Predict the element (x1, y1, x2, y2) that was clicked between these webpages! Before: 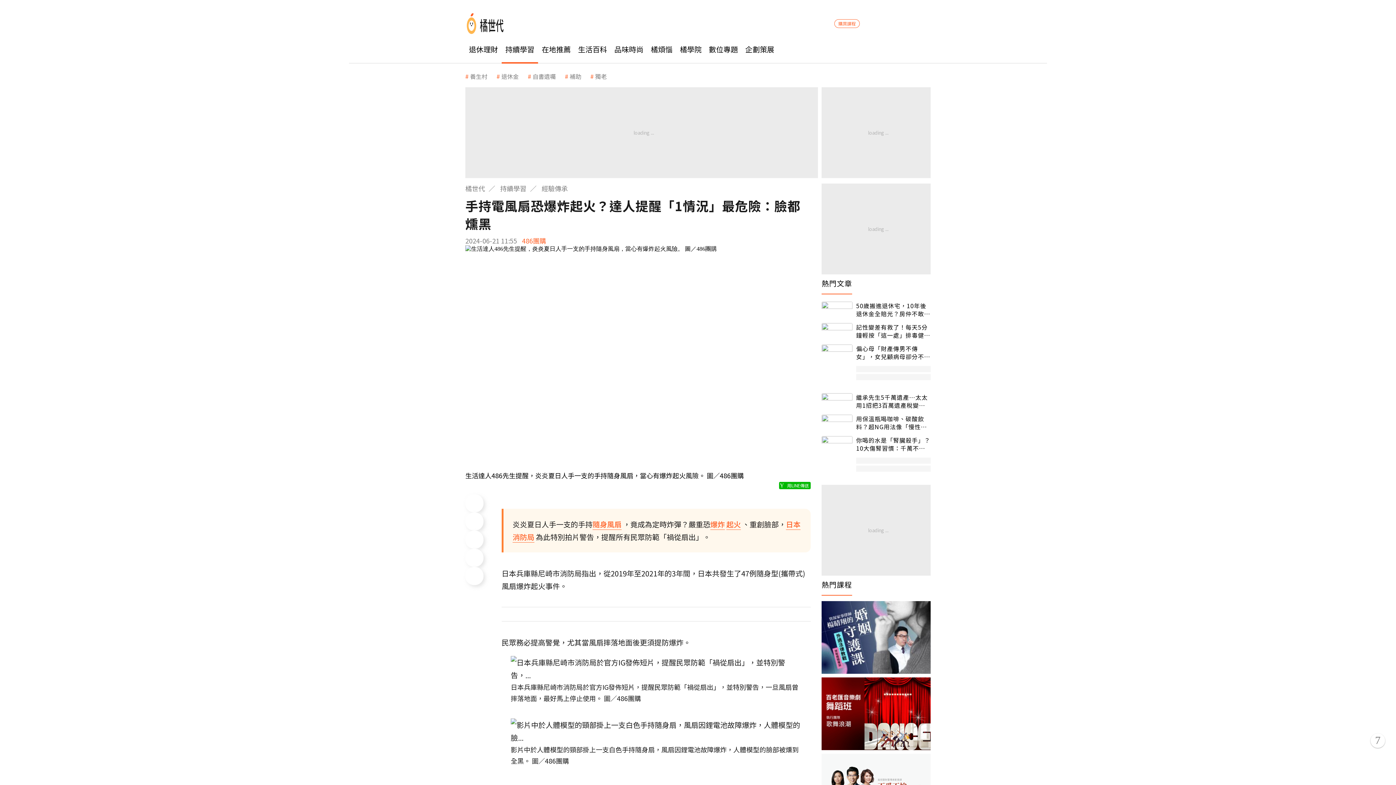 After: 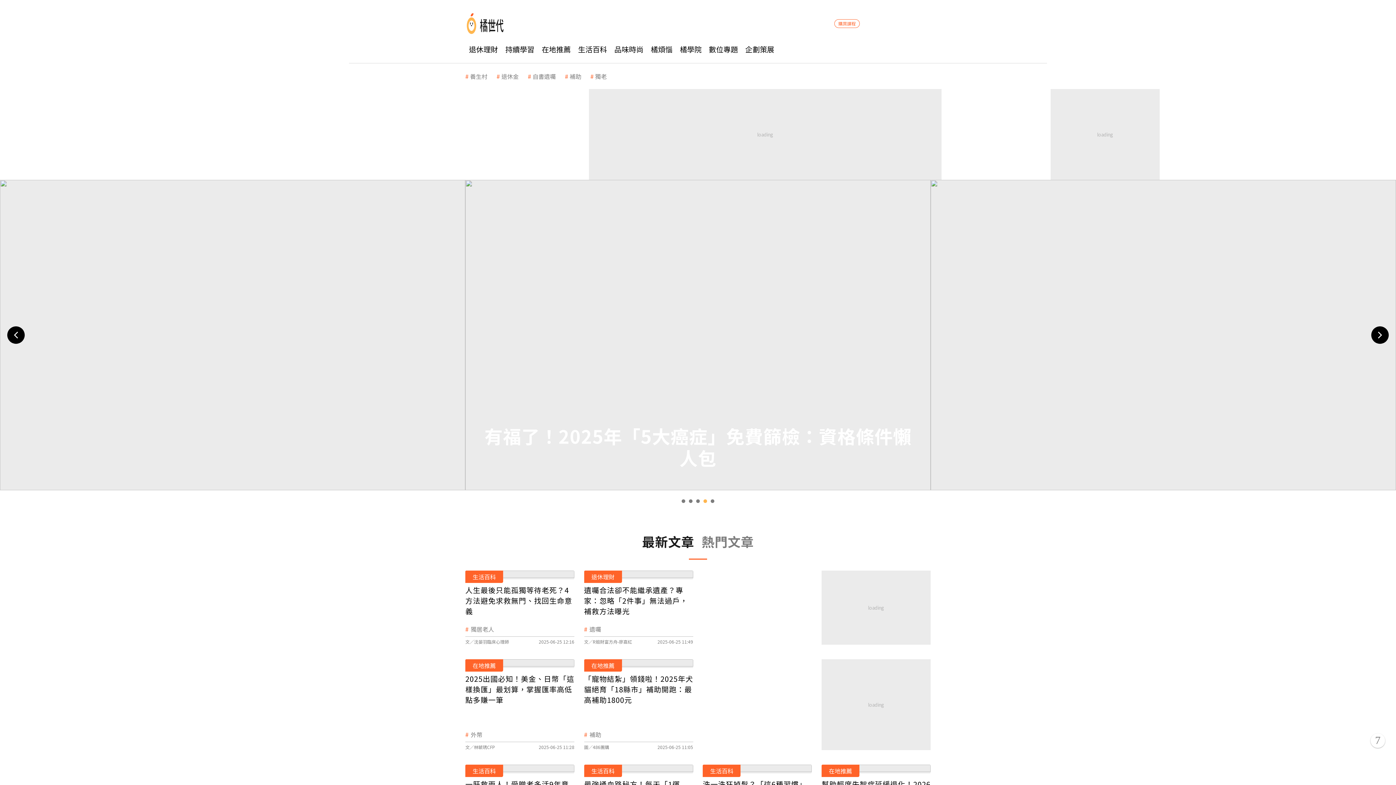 Action: bbox: (479, 12, 504, 34)